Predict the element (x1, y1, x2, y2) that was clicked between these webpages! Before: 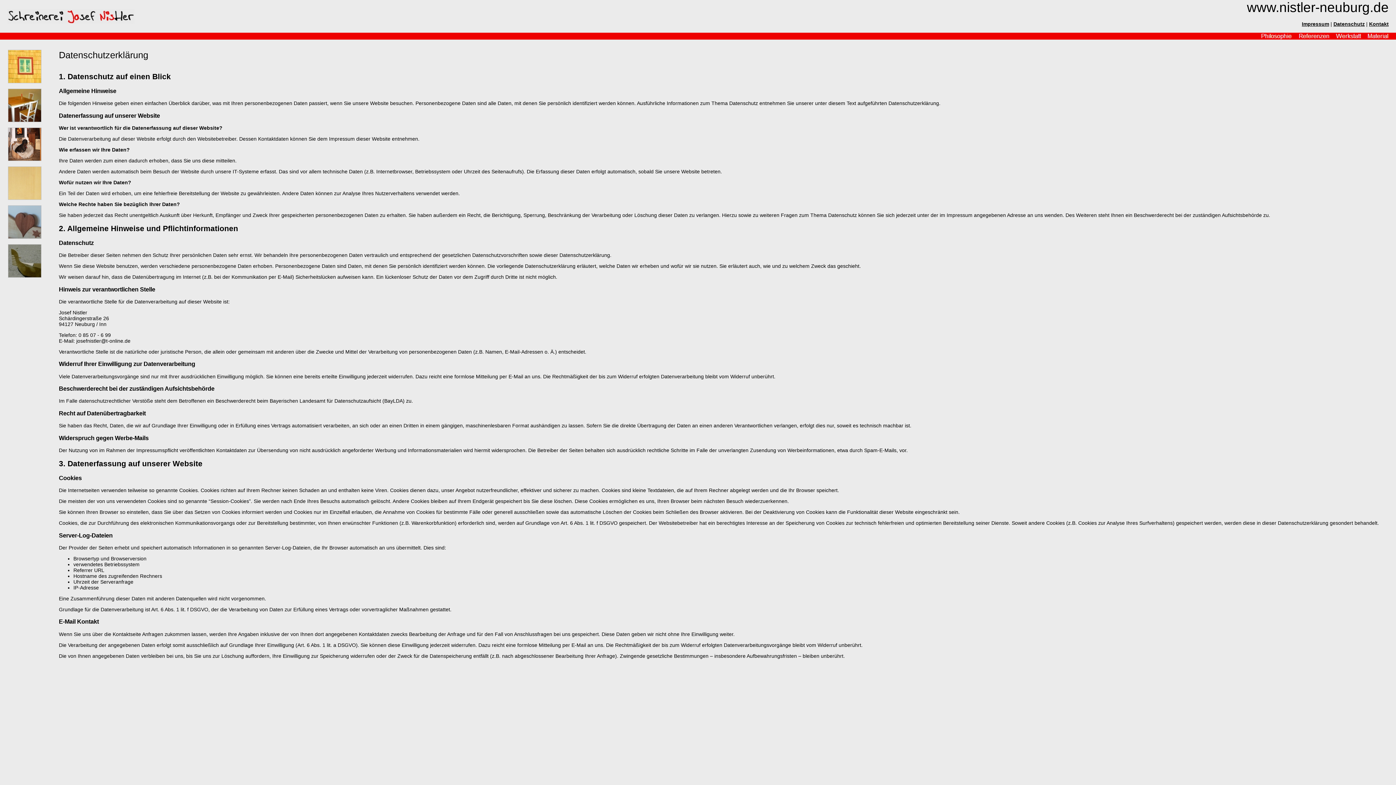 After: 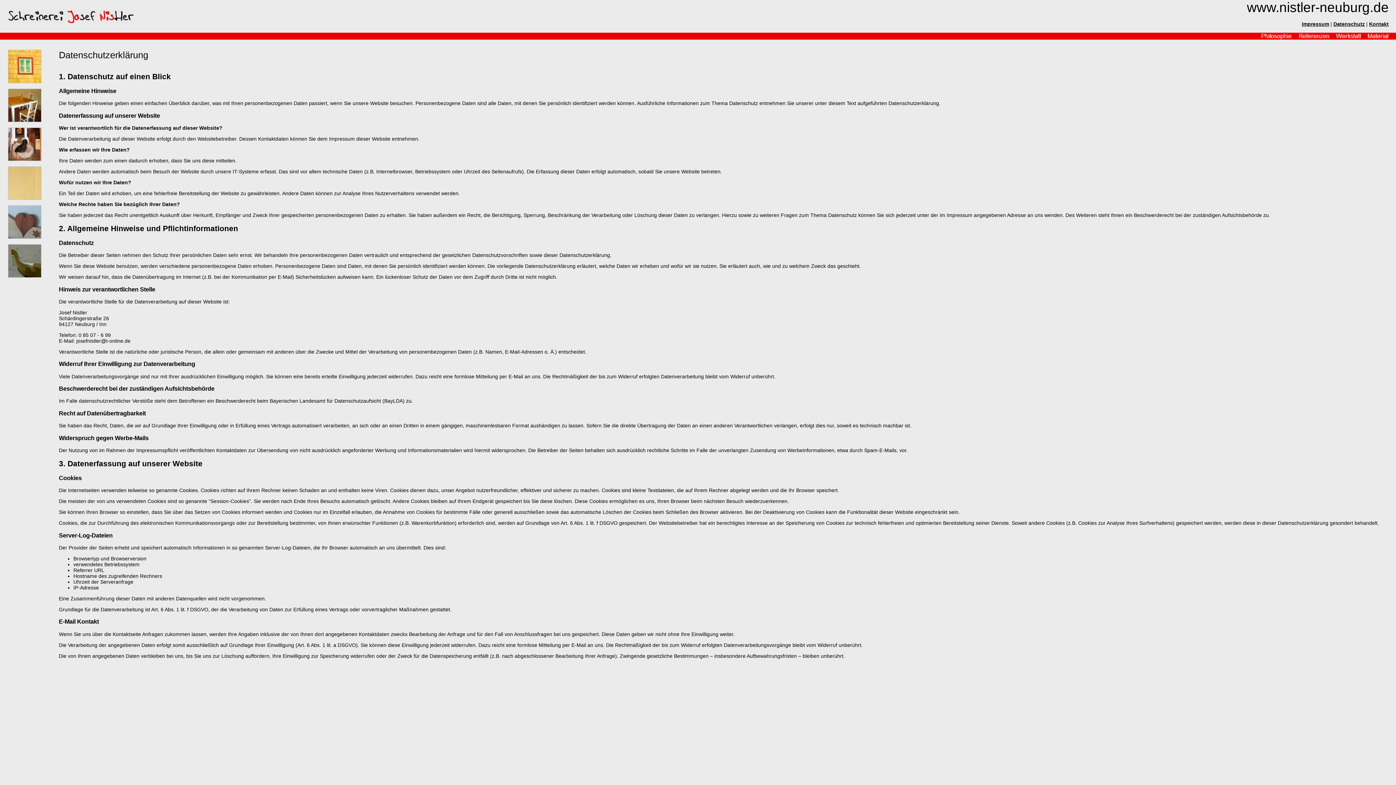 Action: bbox: (8, 273, 41, 278)